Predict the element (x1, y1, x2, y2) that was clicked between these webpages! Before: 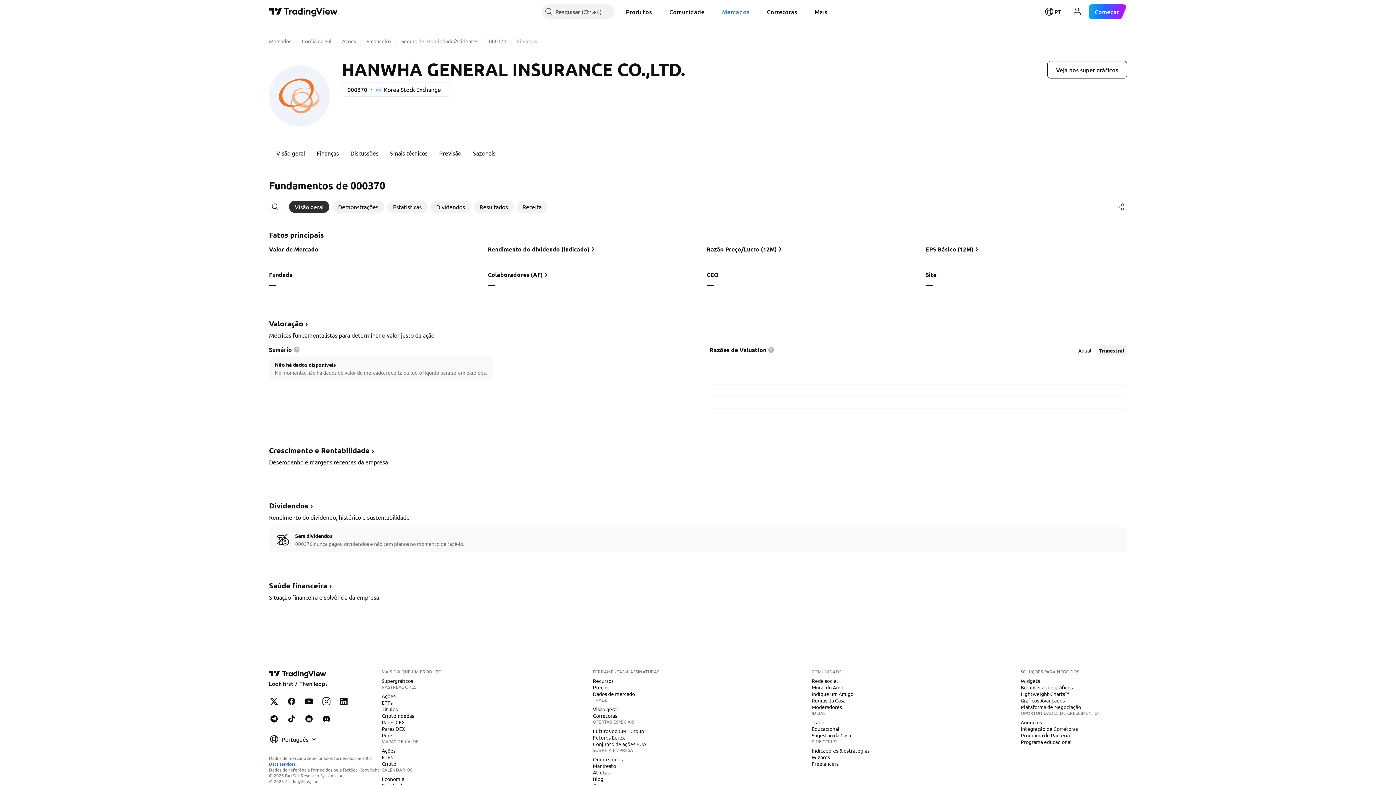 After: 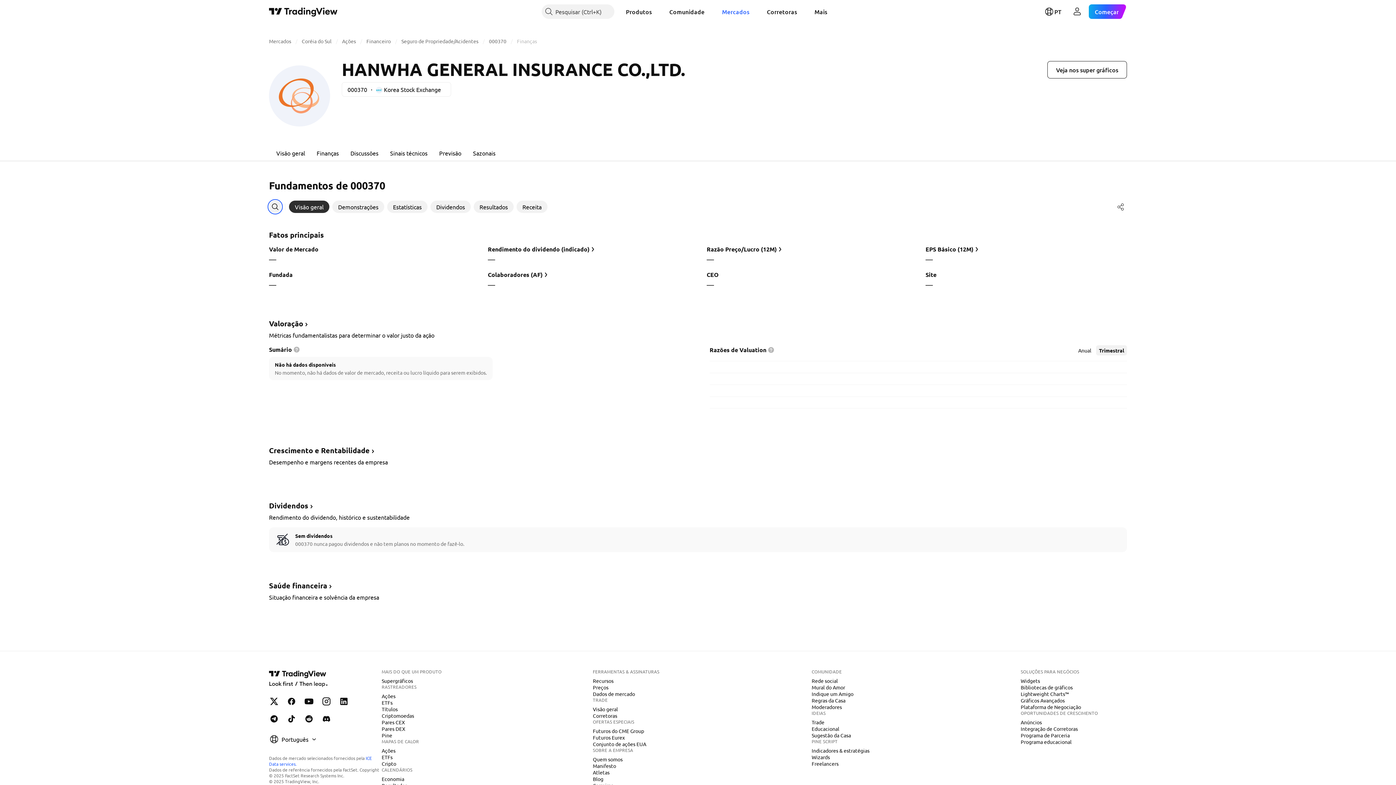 Action: bbox: (269, 200, 281, 213)